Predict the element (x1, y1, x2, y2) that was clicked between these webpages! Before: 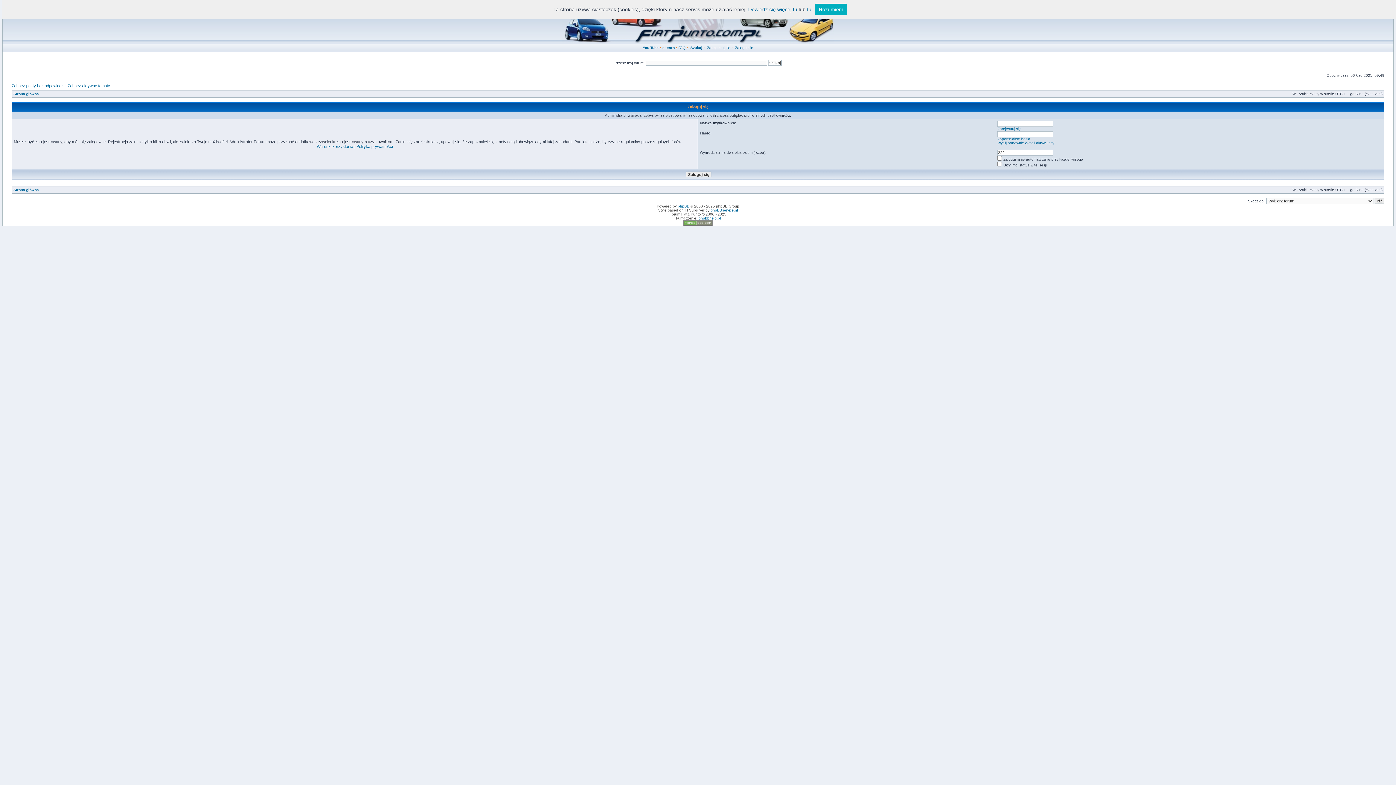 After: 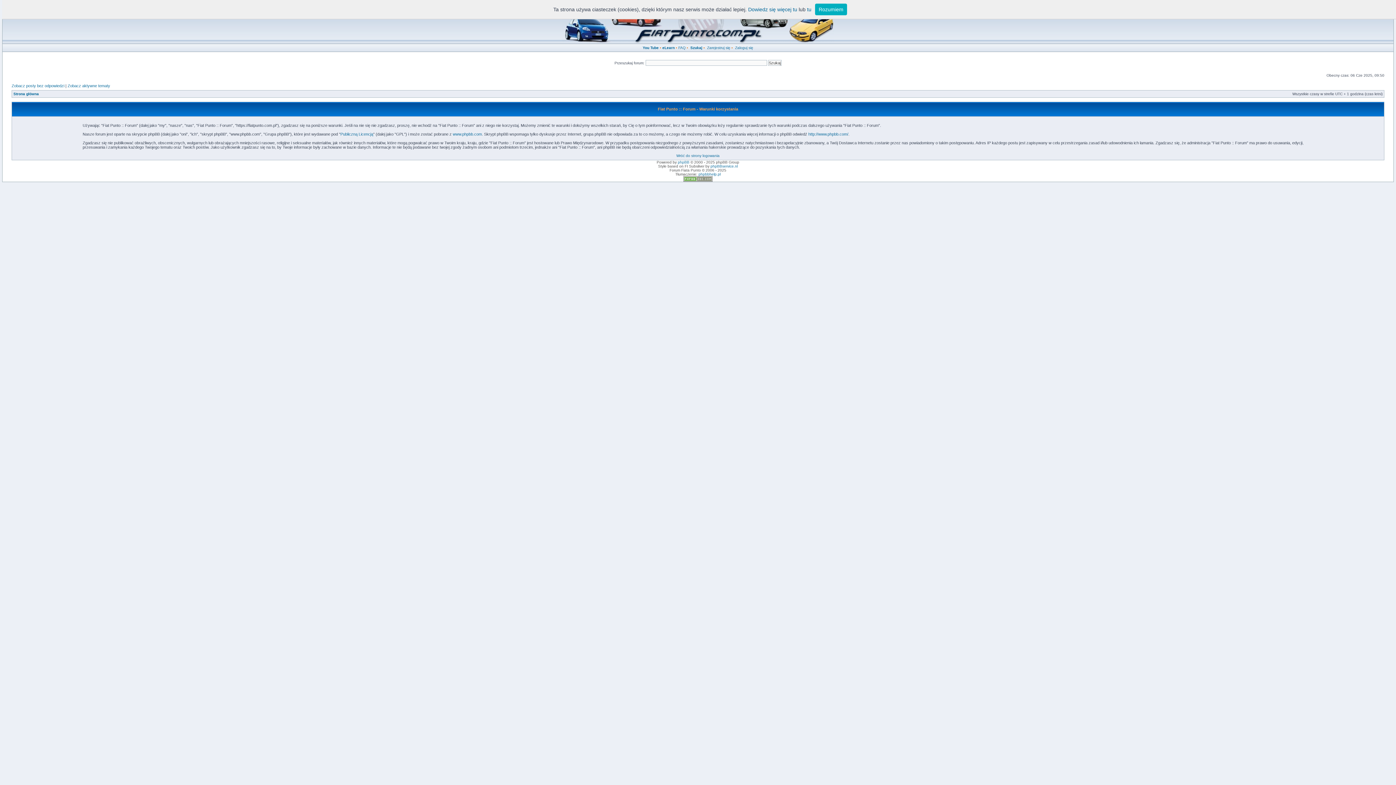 Action: label: Warunki korzystania bbox: (316, 144, 353, 148)